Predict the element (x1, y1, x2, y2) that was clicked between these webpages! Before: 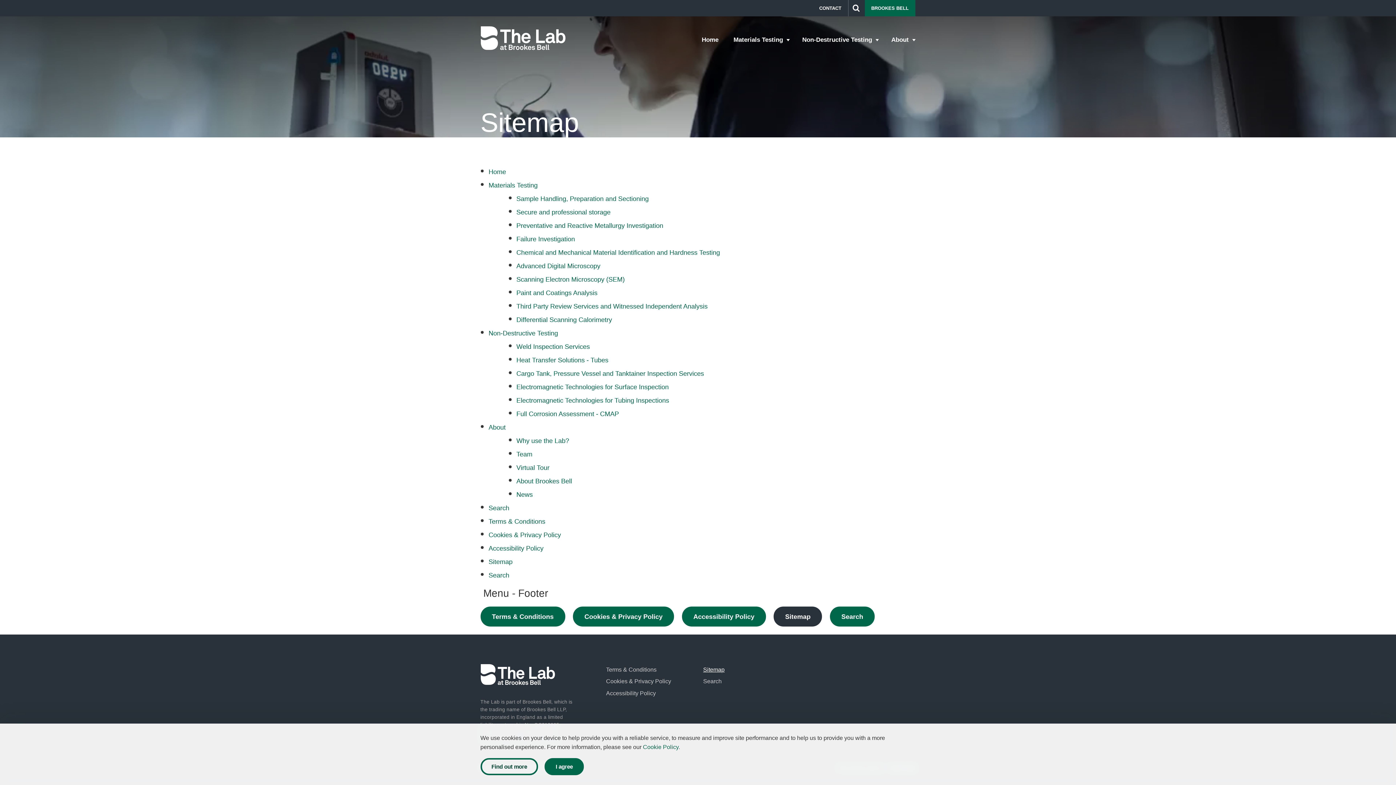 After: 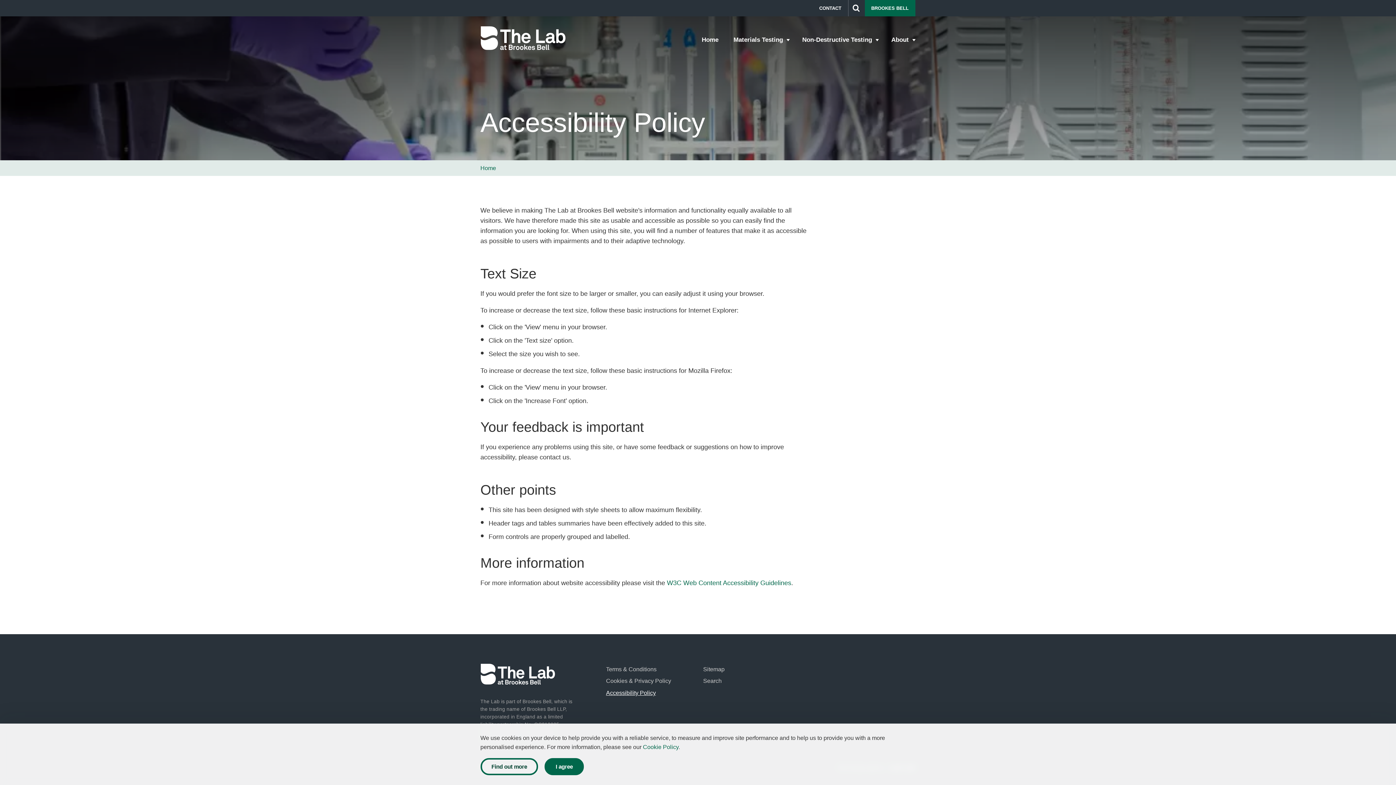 Action: bbox: (488, 545, 543, 552) label: Accessibility Policy